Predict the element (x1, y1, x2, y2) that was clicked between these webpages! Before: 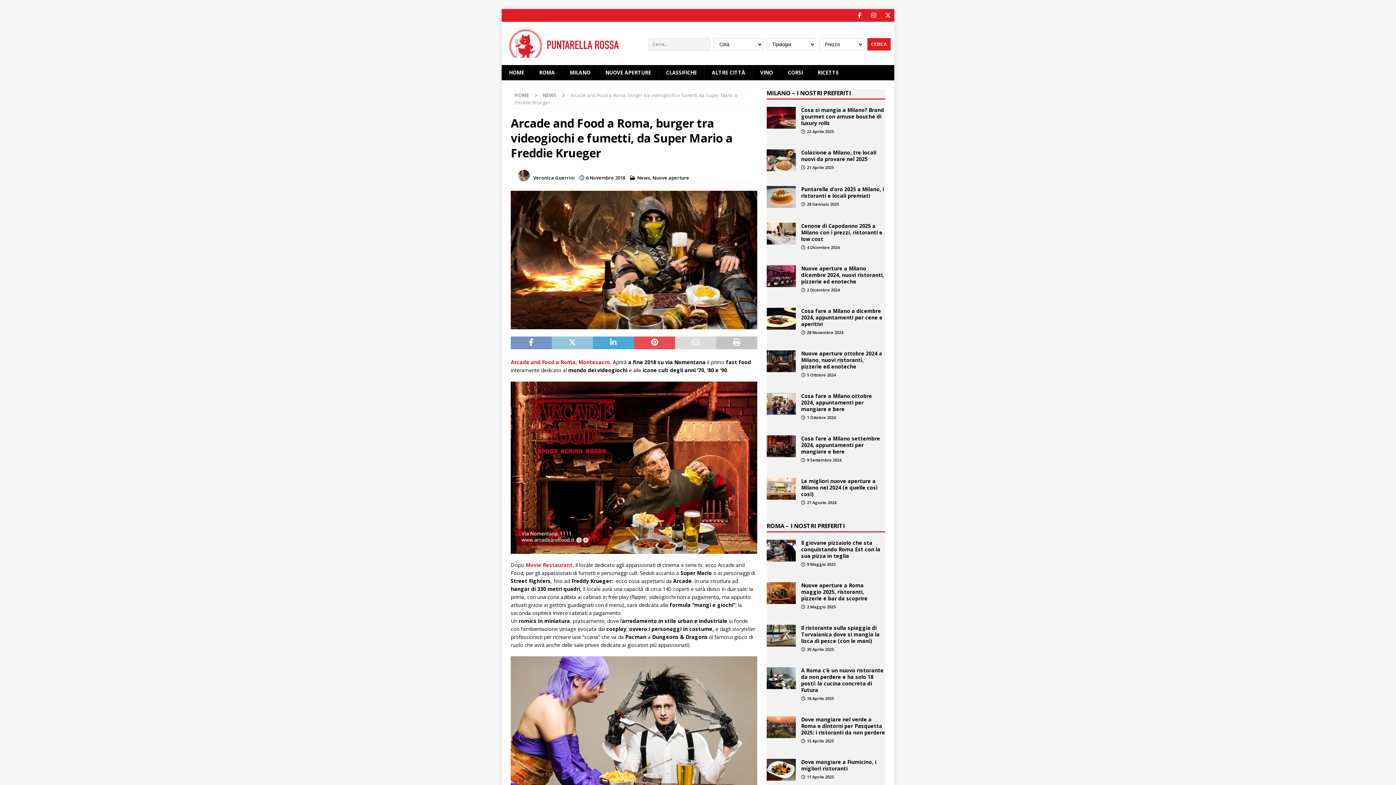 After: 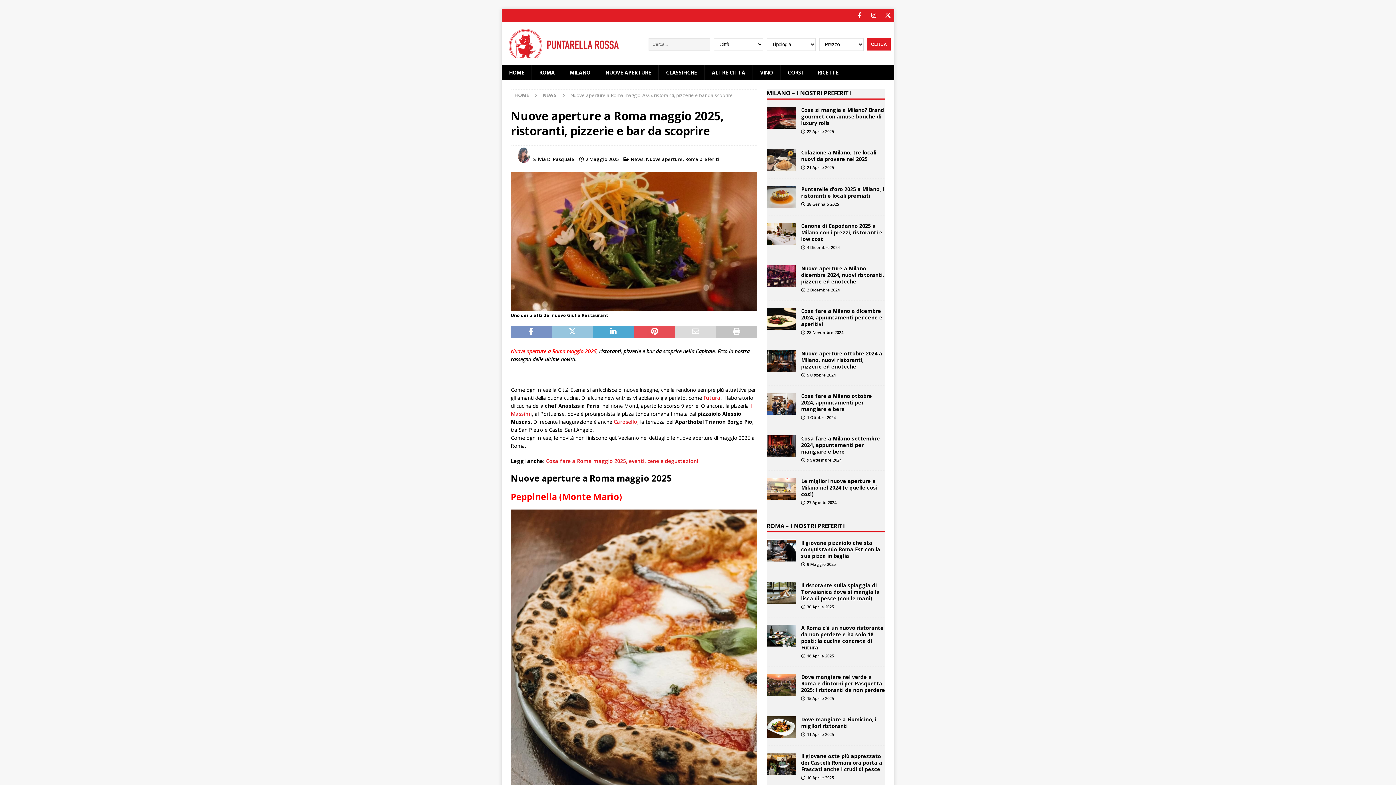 Action: label: Nuove aperture a Roma maggio 2025, ristoranti, pizzerie e bar da scoprire bbox: (801, 582, 867, 602)